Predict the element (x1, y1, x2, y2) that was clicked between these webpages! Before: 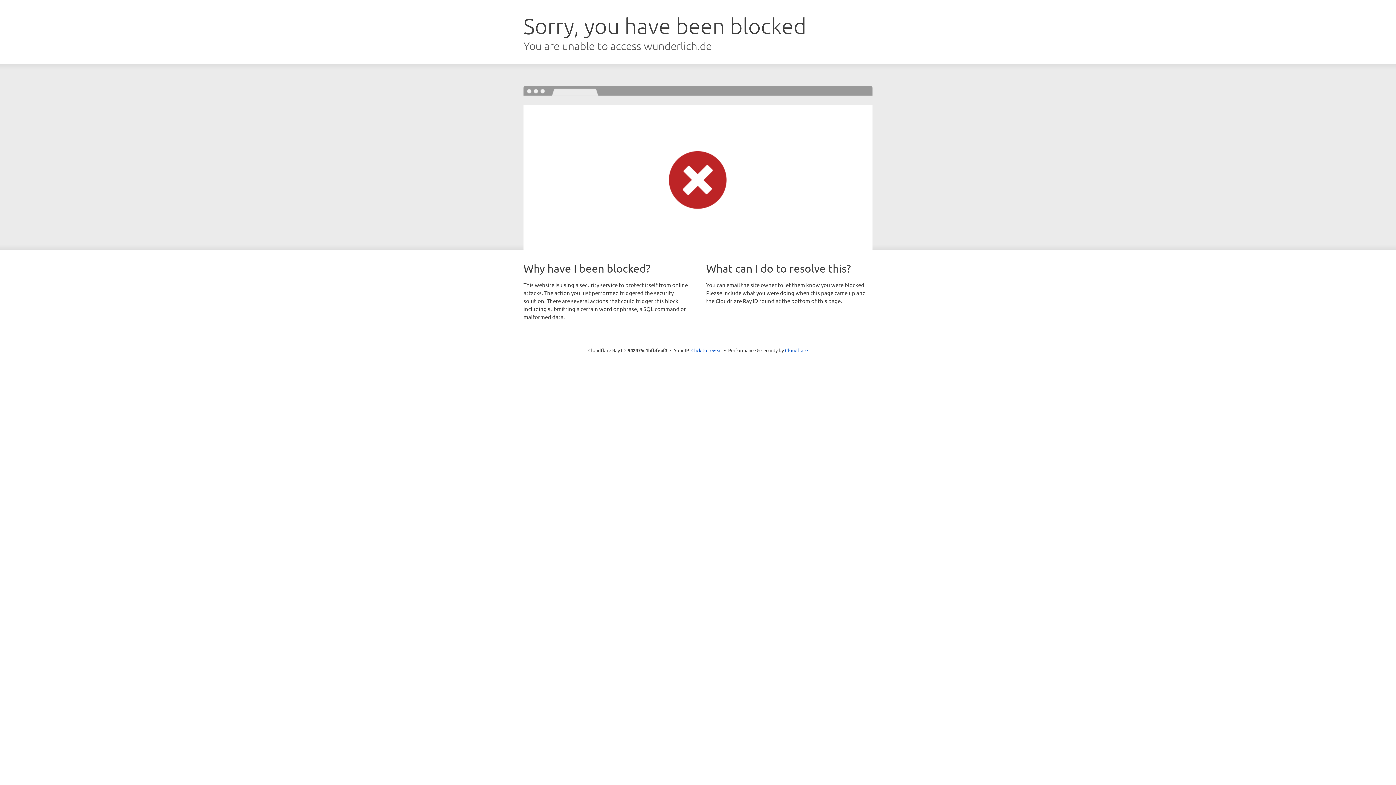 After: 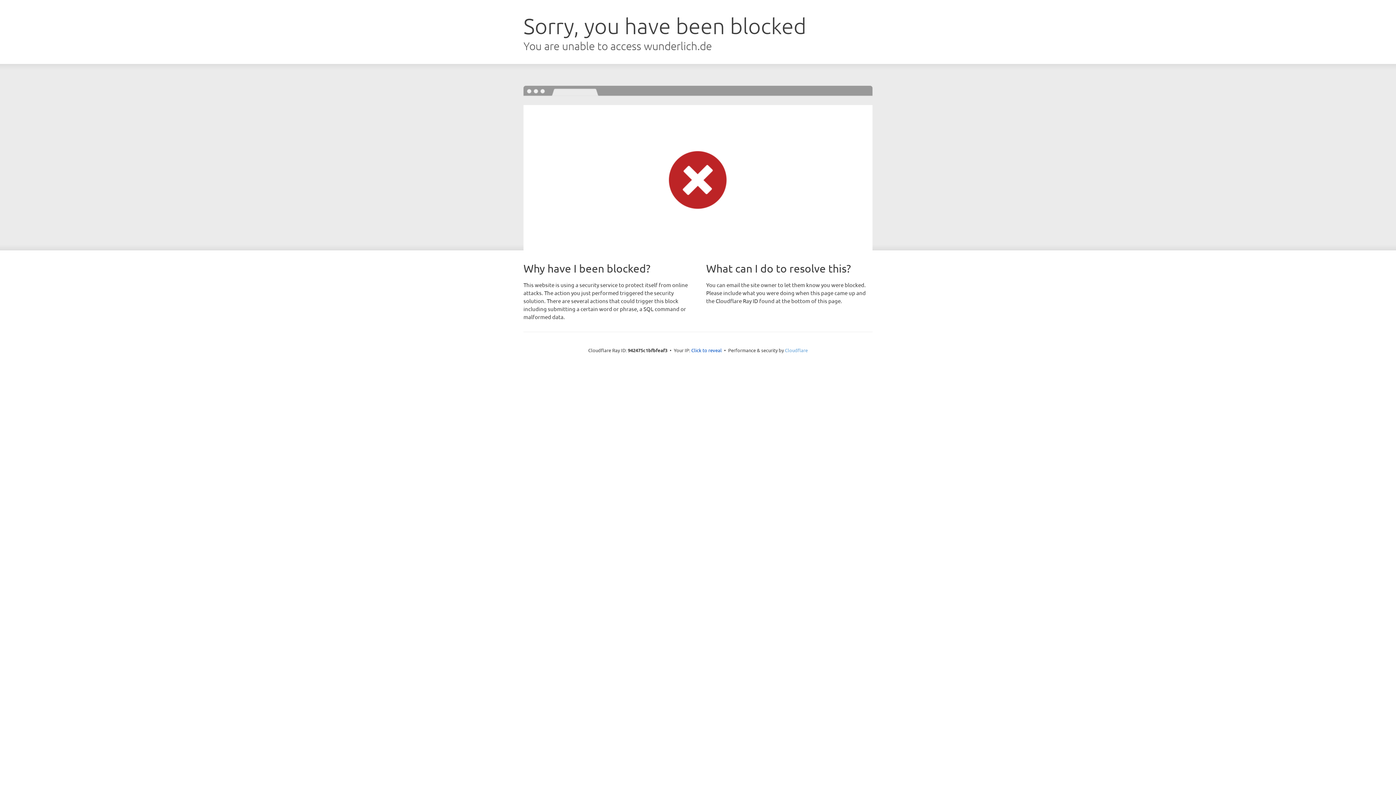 Action: label: Cloudflare bbox: (785, 347, 808, 353)